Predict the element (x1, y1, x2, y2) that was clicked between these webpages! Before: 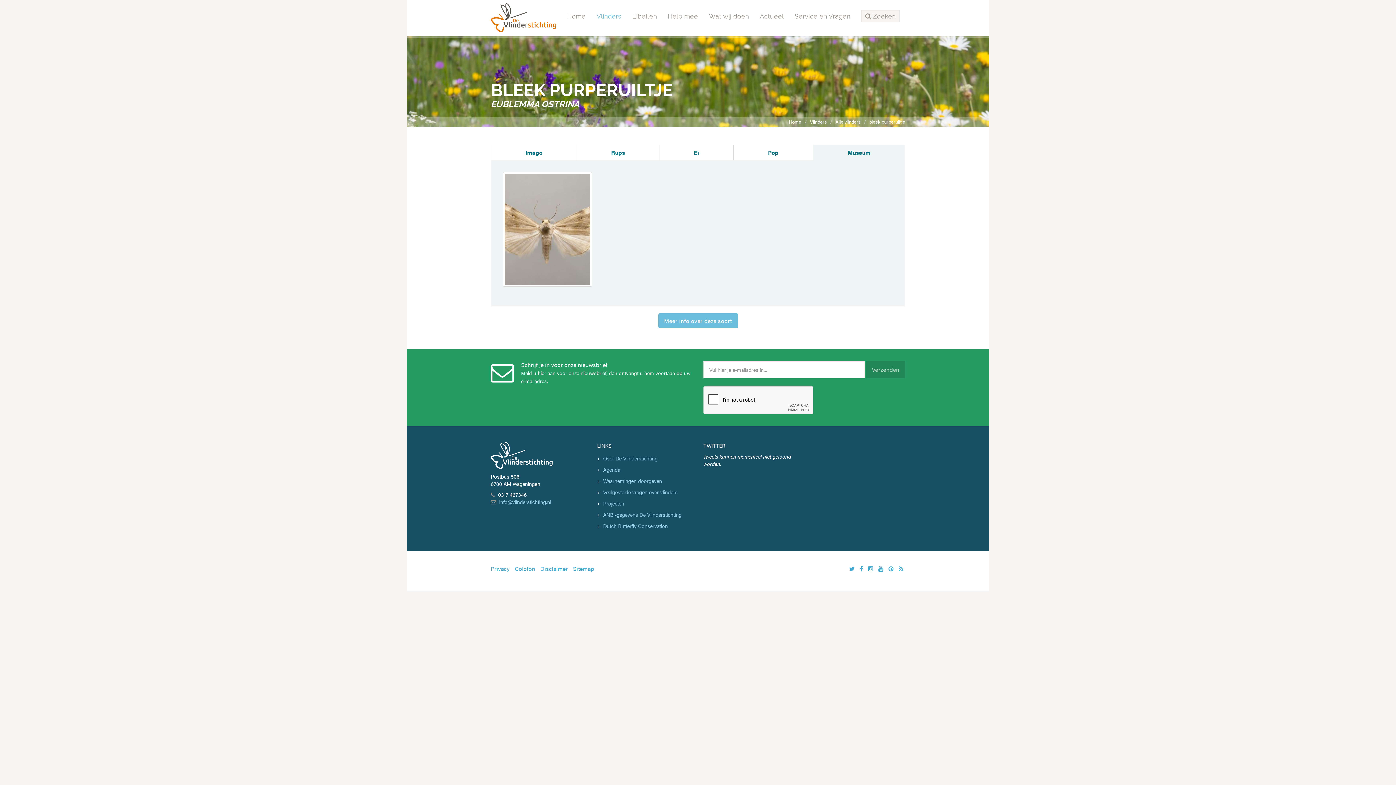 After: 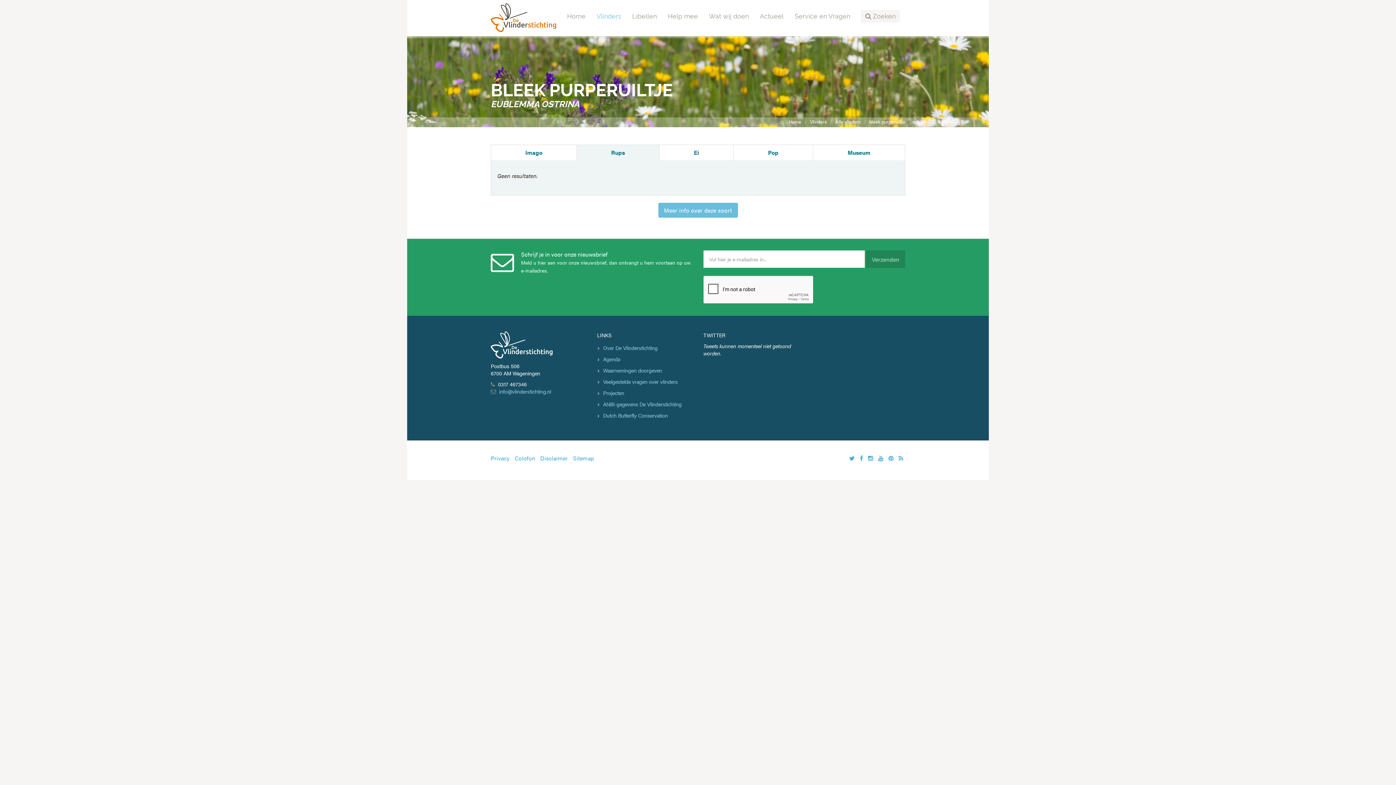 Action: label: Rups bbox: (577, 144, 659, 160)